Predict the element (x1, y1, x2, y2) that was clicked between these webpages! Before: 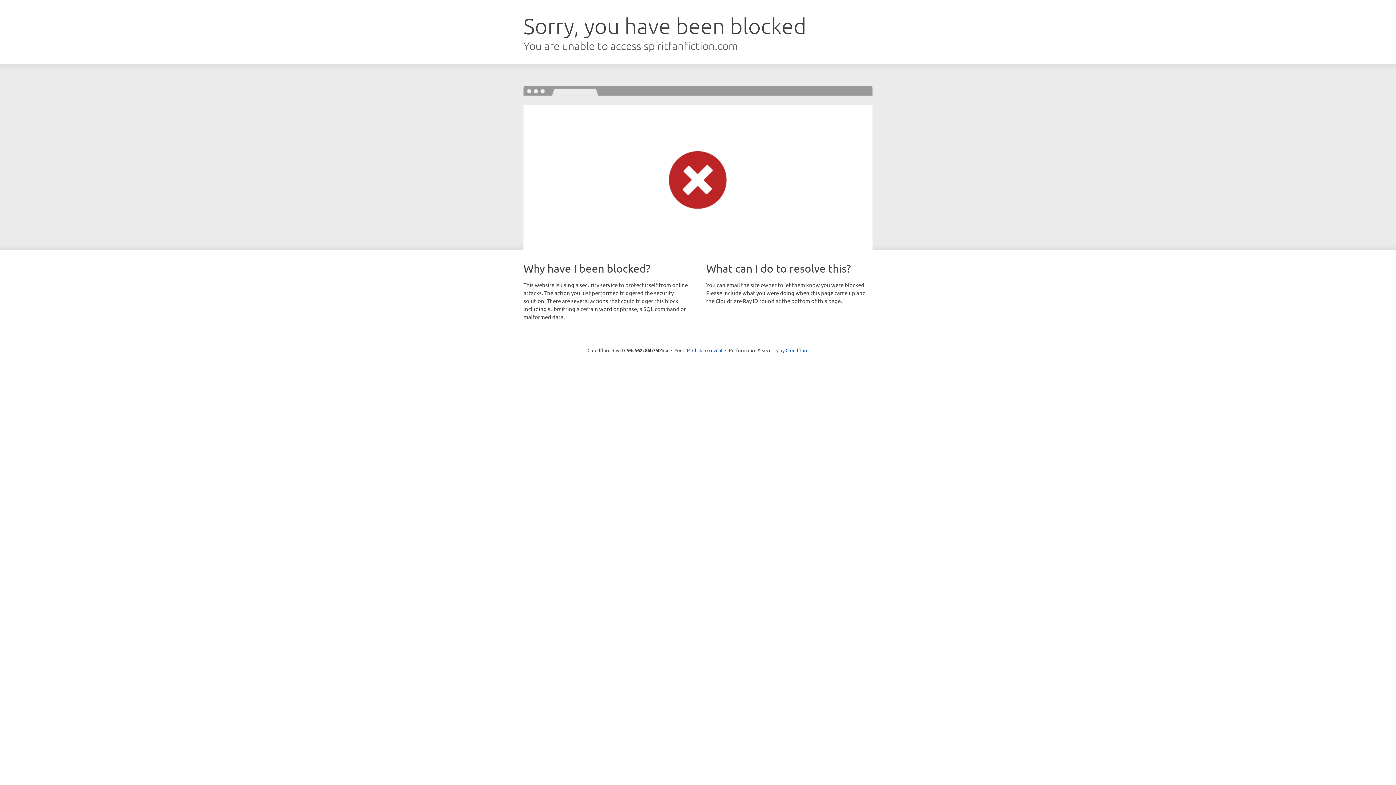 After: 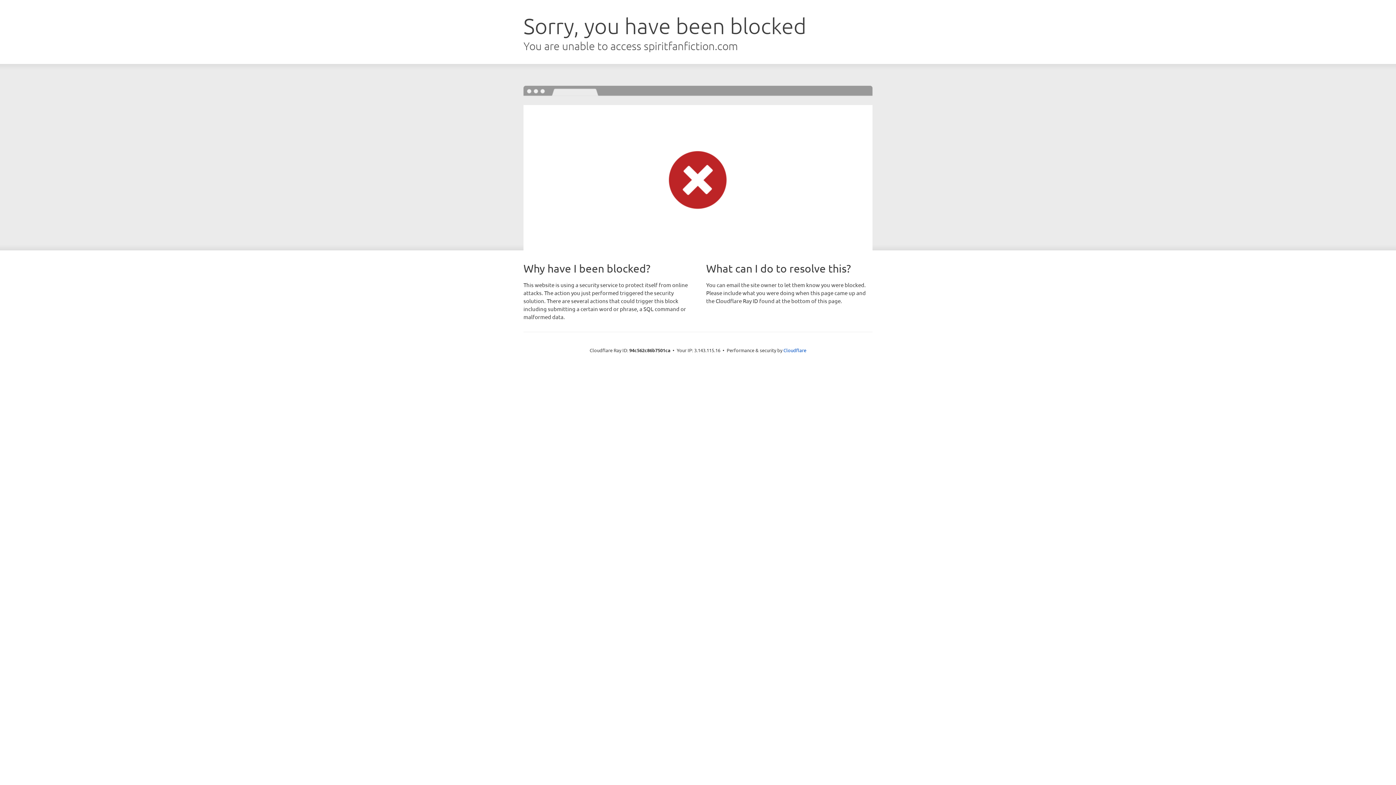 Action: bbox: (692, 346, 722, 353) label: Click to reveal